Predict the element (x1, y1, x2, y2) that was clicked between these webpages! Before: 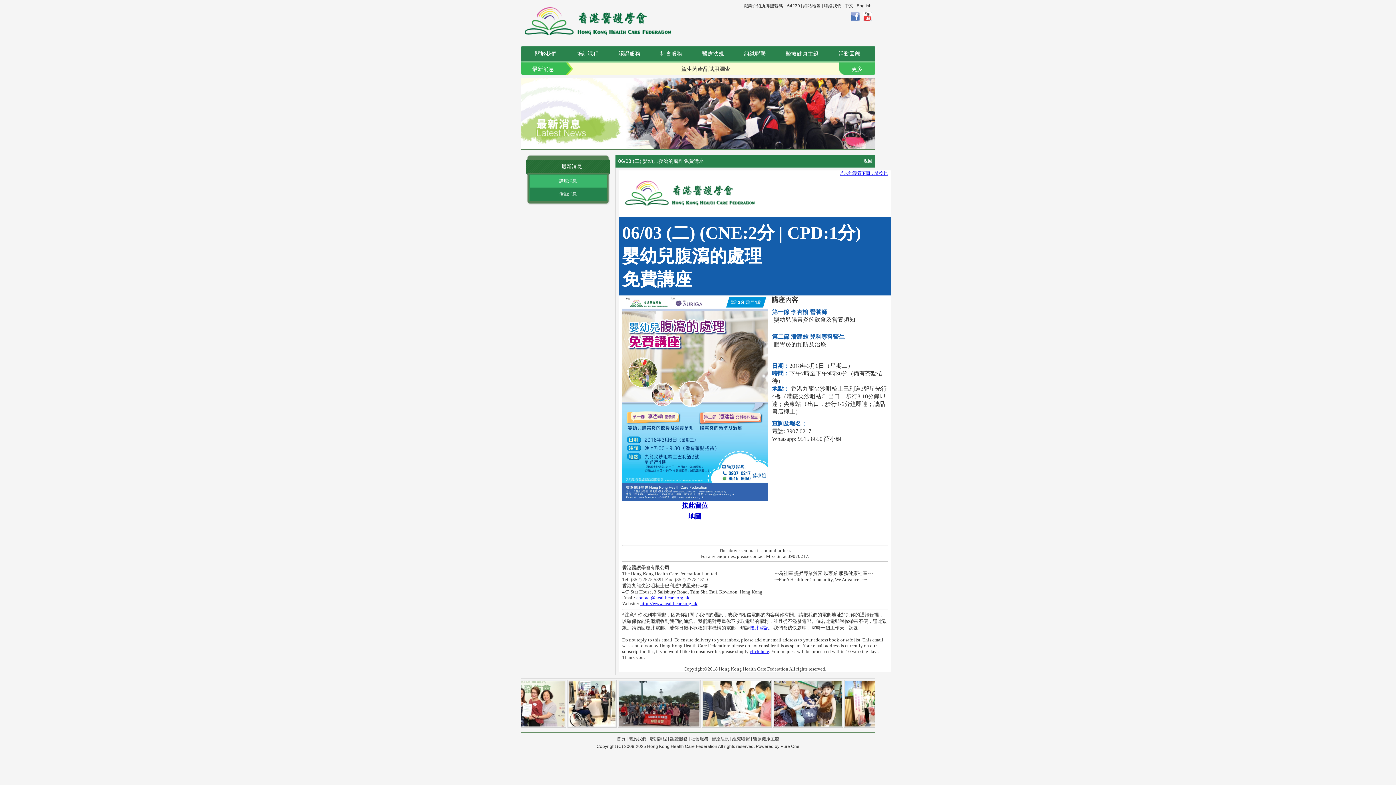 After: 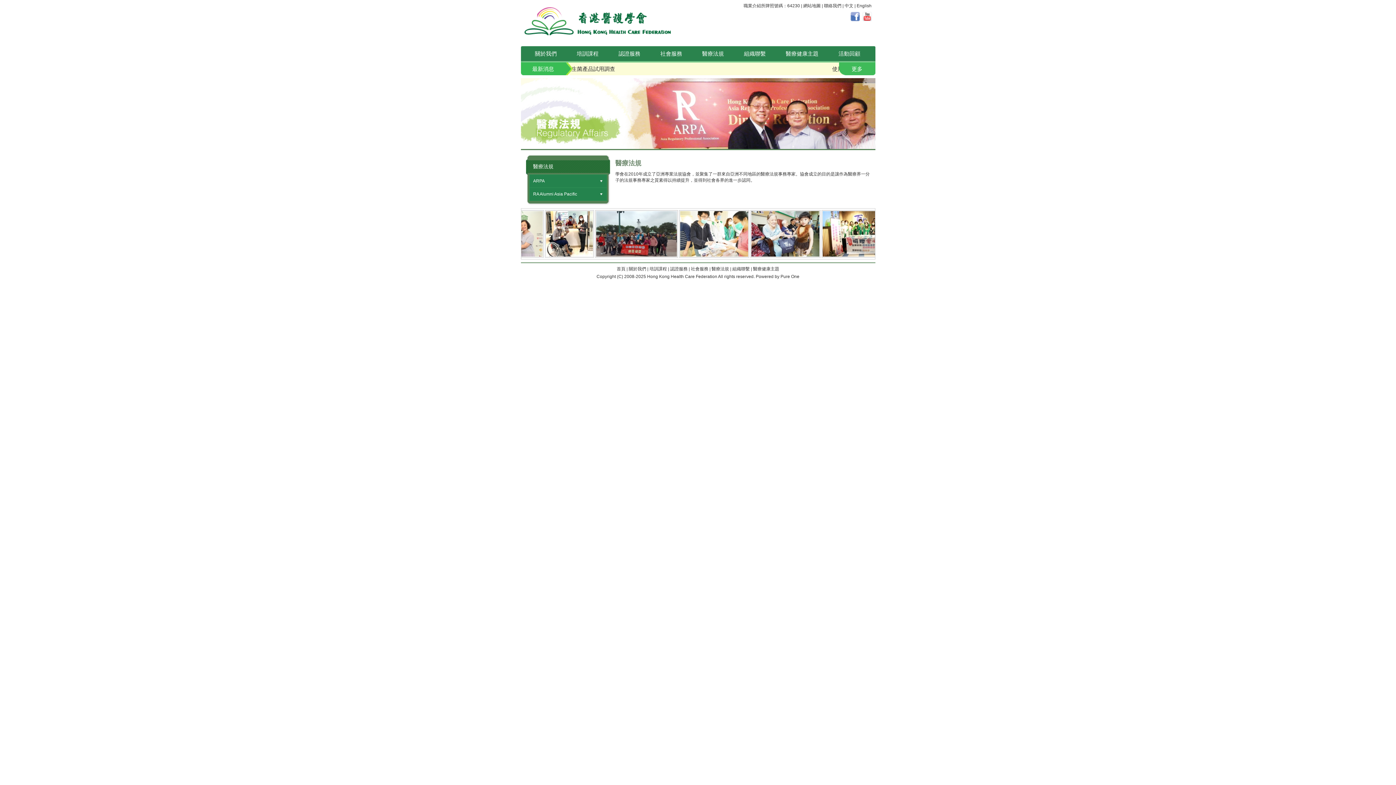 Action: bbox: (702, 50, 724, 56) label: 醫療法規